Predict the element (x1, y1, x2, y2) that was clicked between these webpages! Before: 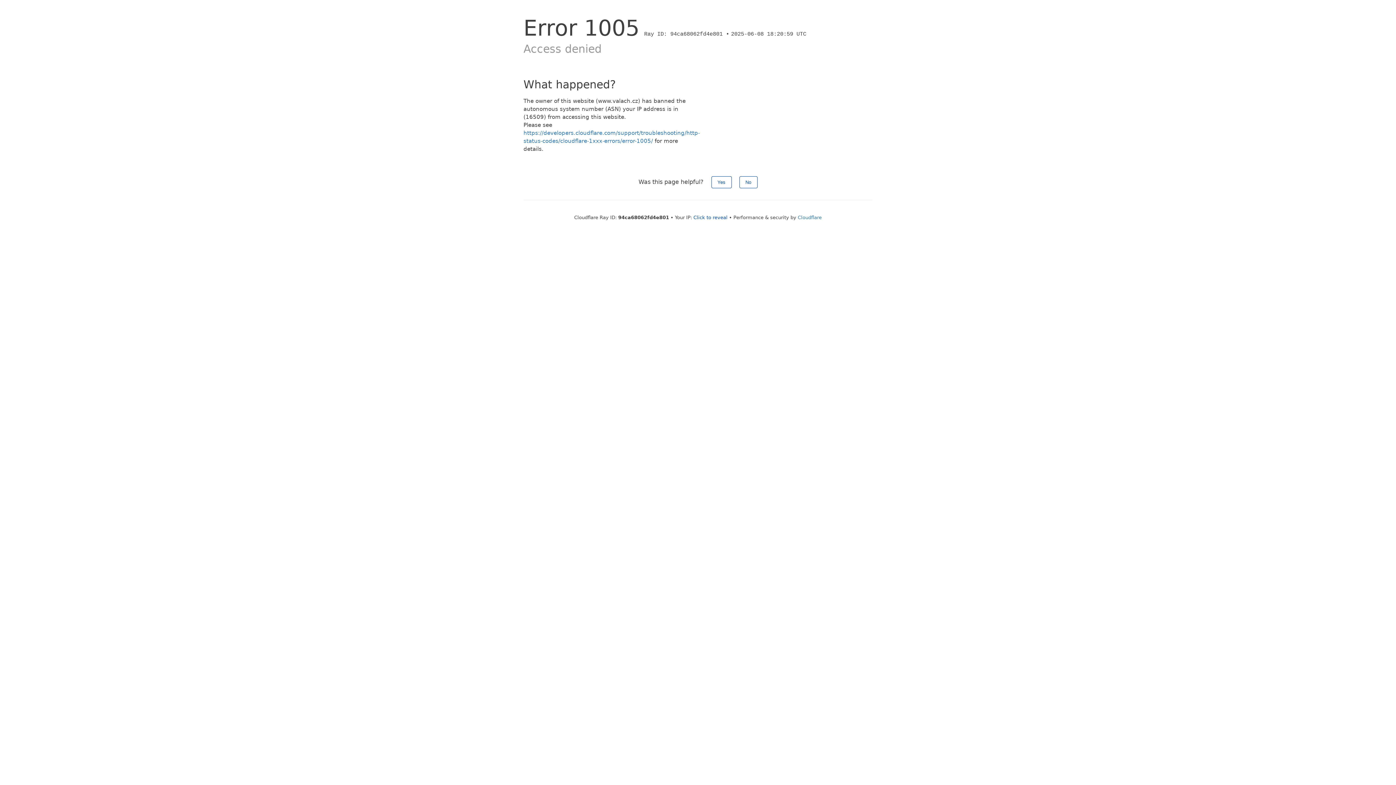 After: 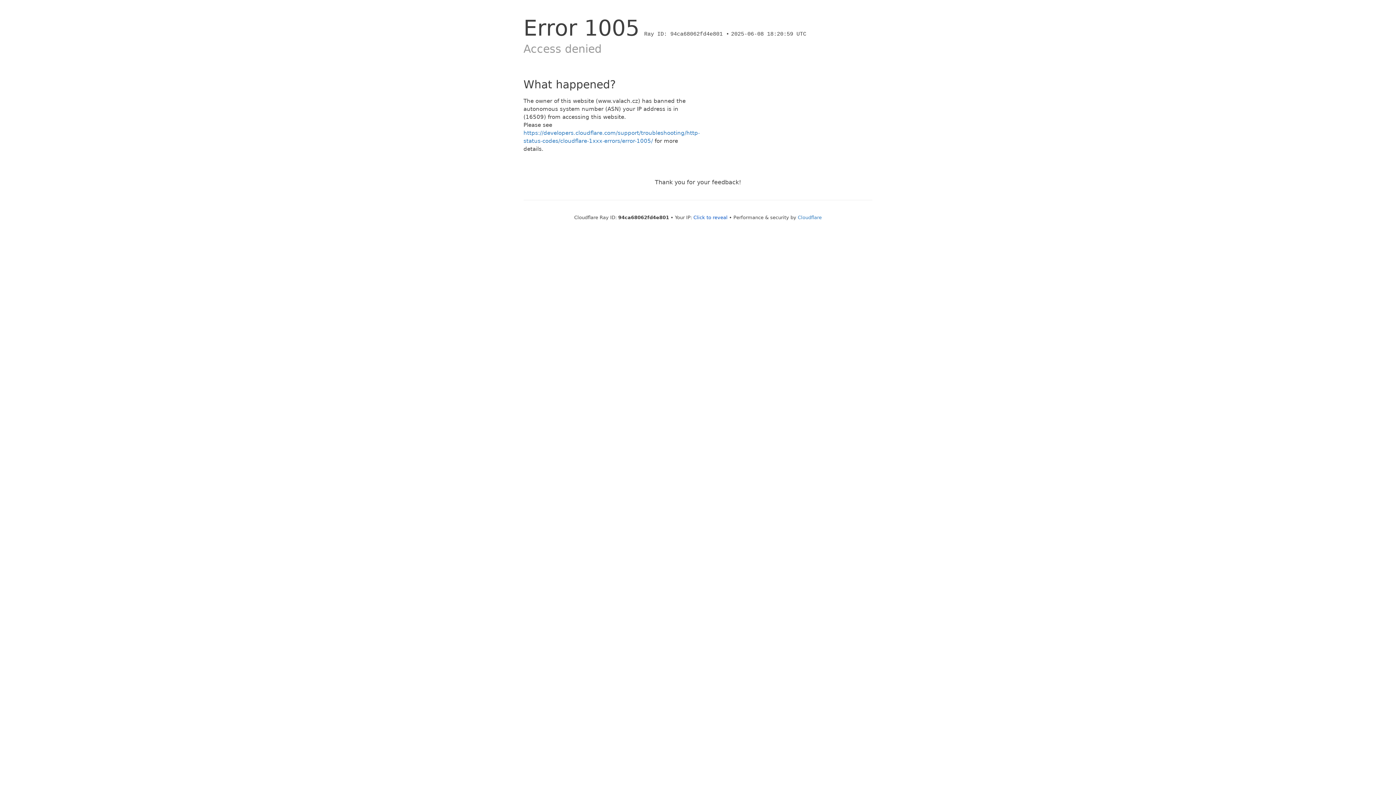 Action: bbox: (711, 176, 731, 188) label: Yes